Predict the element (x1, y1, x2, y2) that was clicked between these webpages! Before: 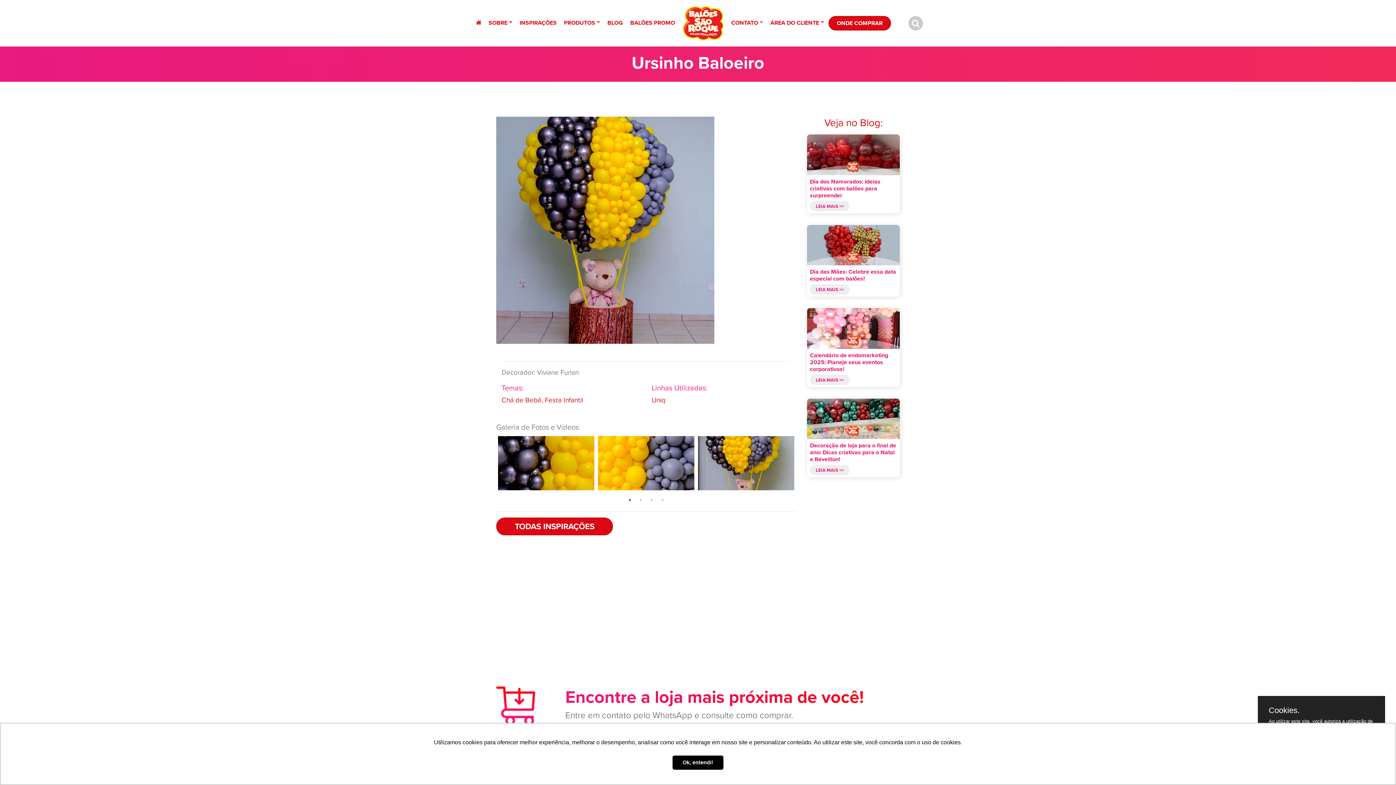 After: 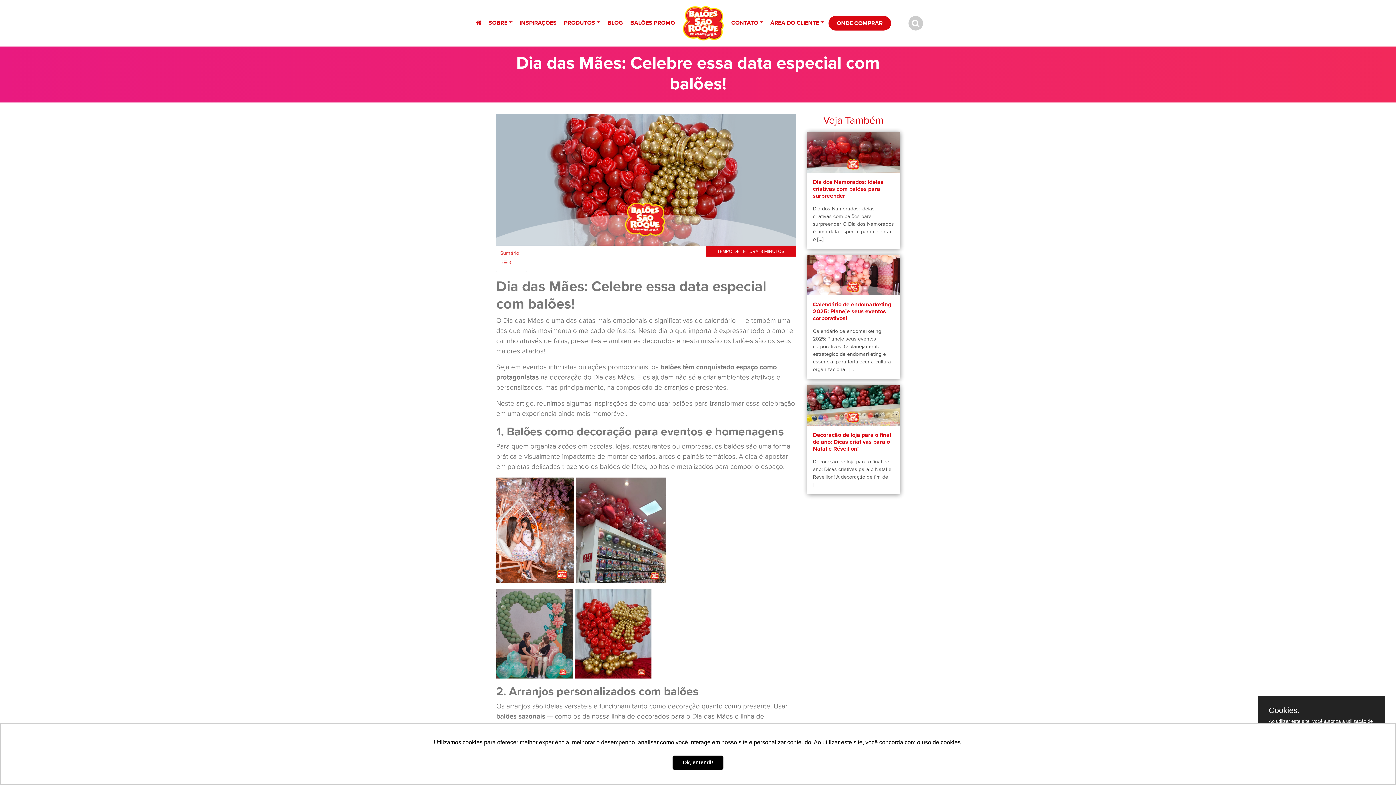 Action: bbox: (807, 224, 900, 265)